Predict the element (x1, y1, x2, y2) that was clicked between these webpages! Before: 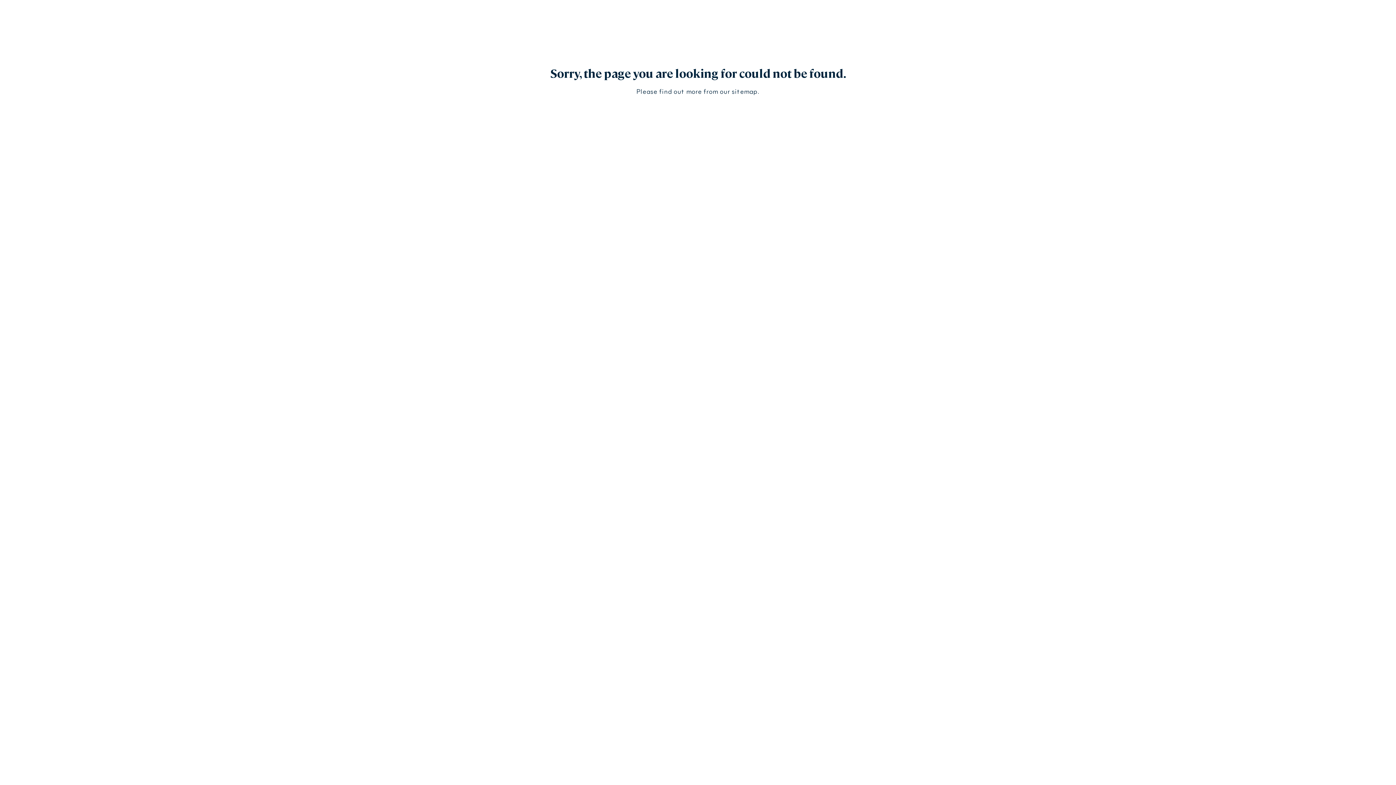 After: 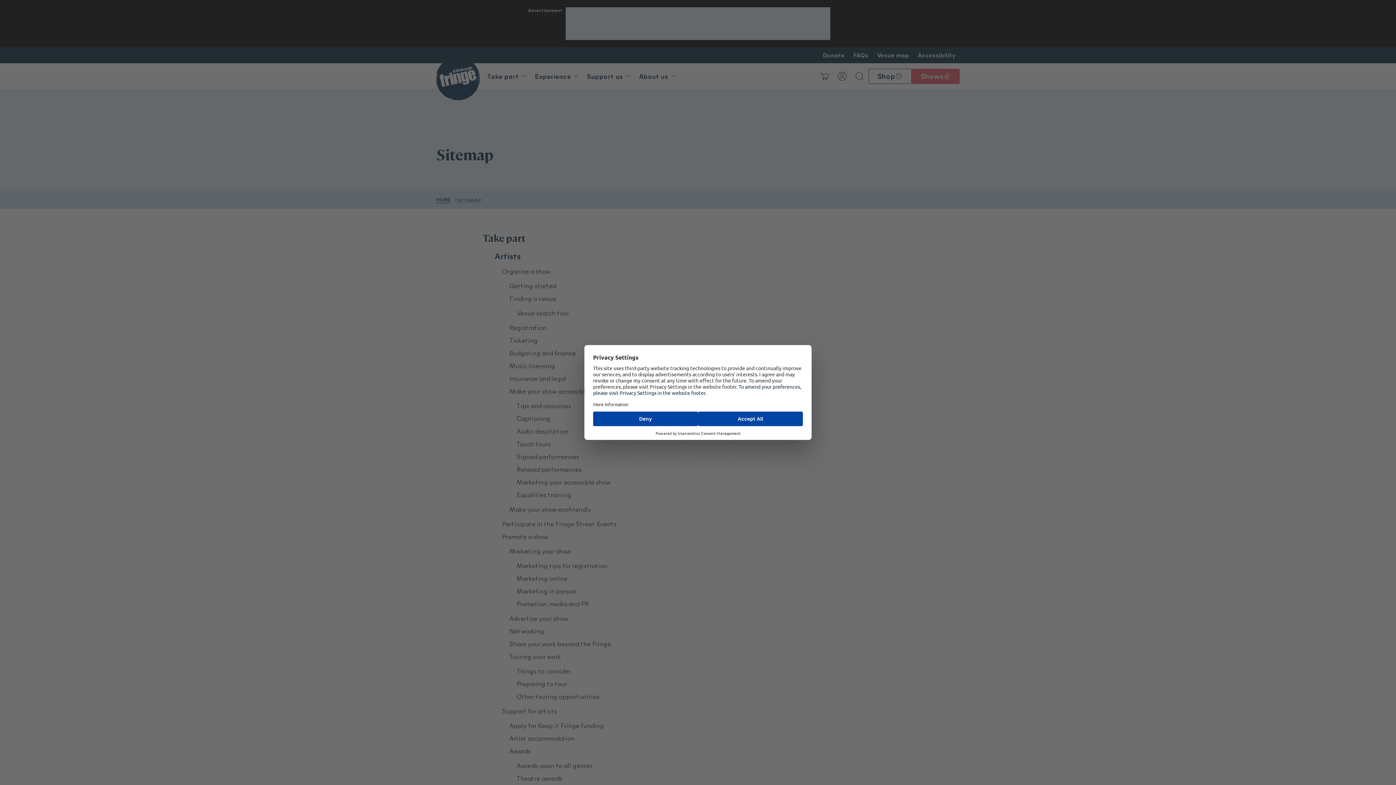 Action: bbox: (731, 86, 757, 95) label: sitemap